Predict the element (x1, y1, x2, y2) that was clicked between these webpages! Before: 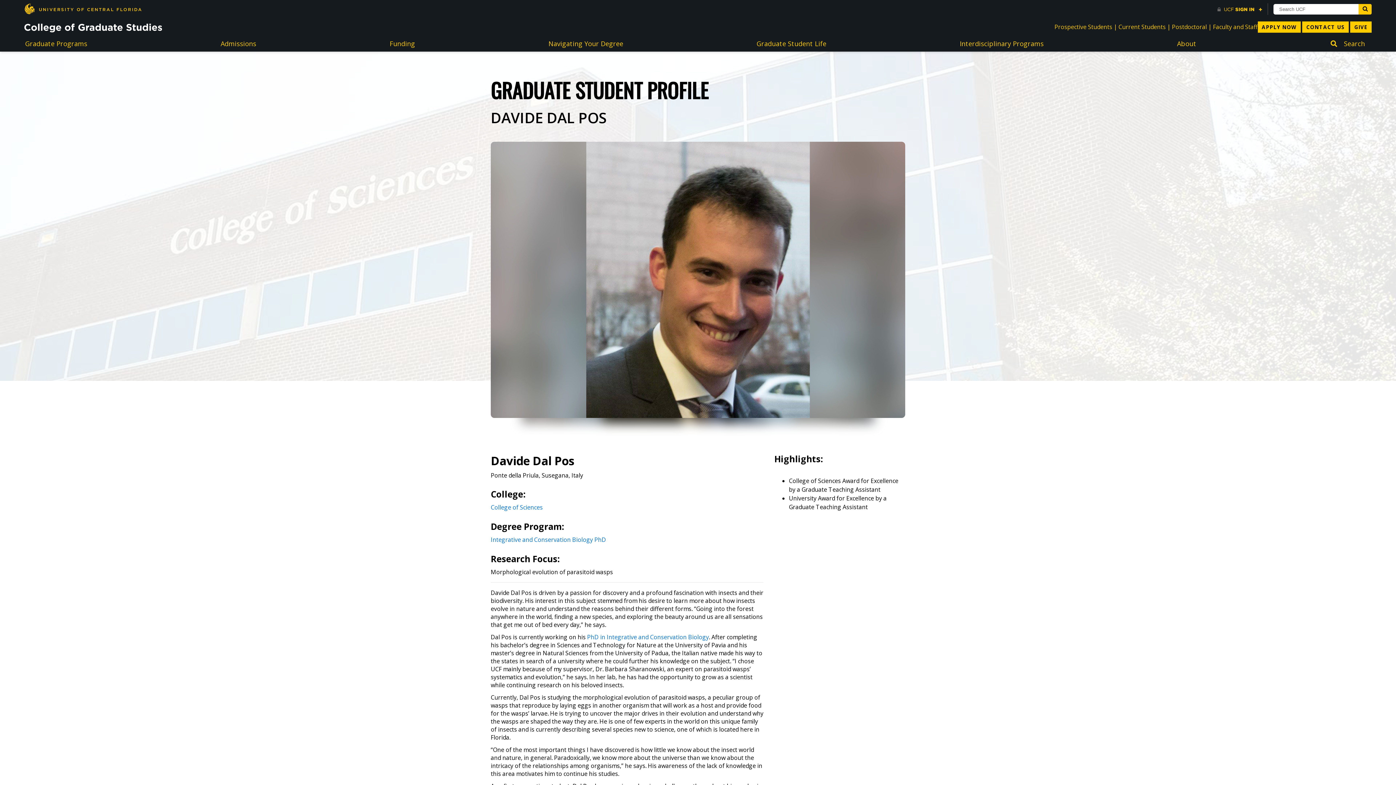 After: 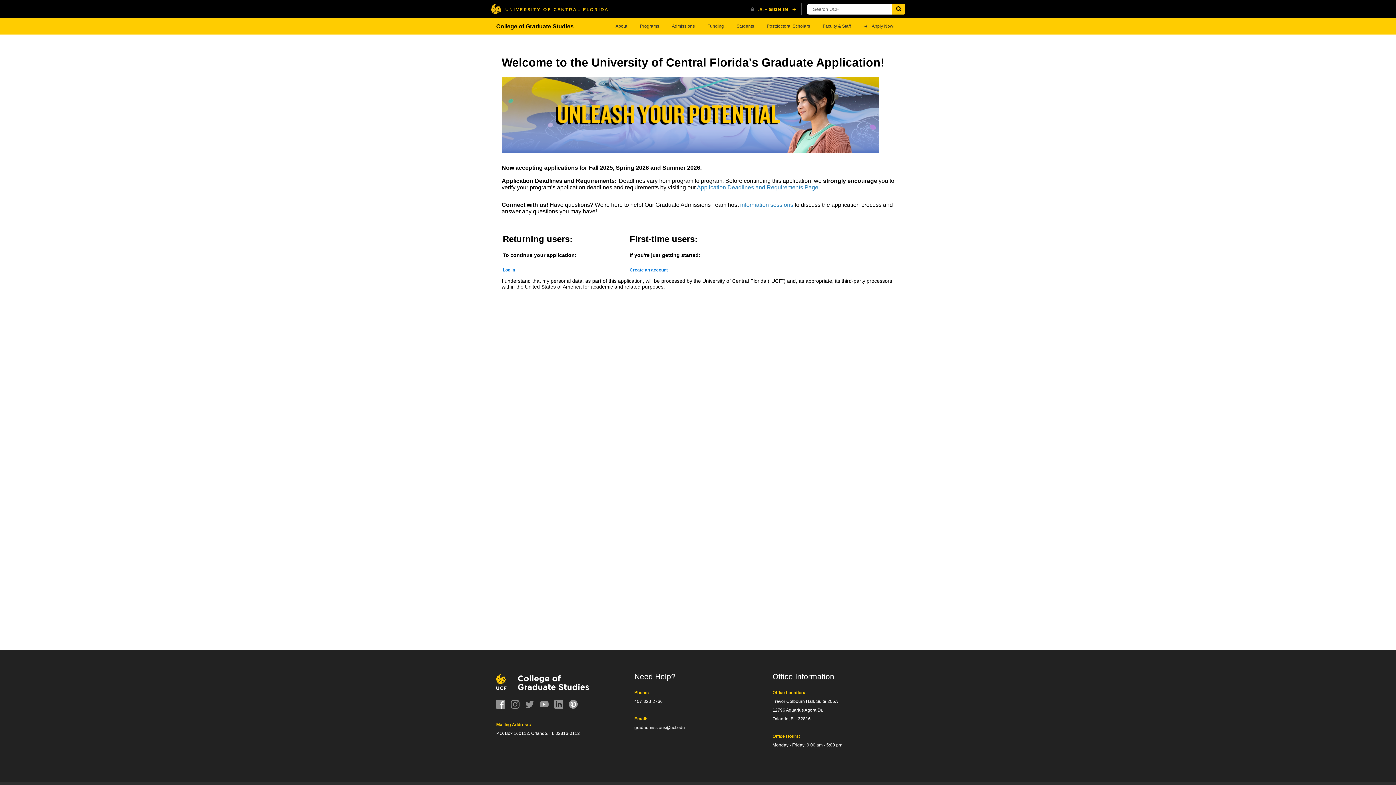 Action: label: APPLY NOW bbox: (1258, 21, 1301, 32)